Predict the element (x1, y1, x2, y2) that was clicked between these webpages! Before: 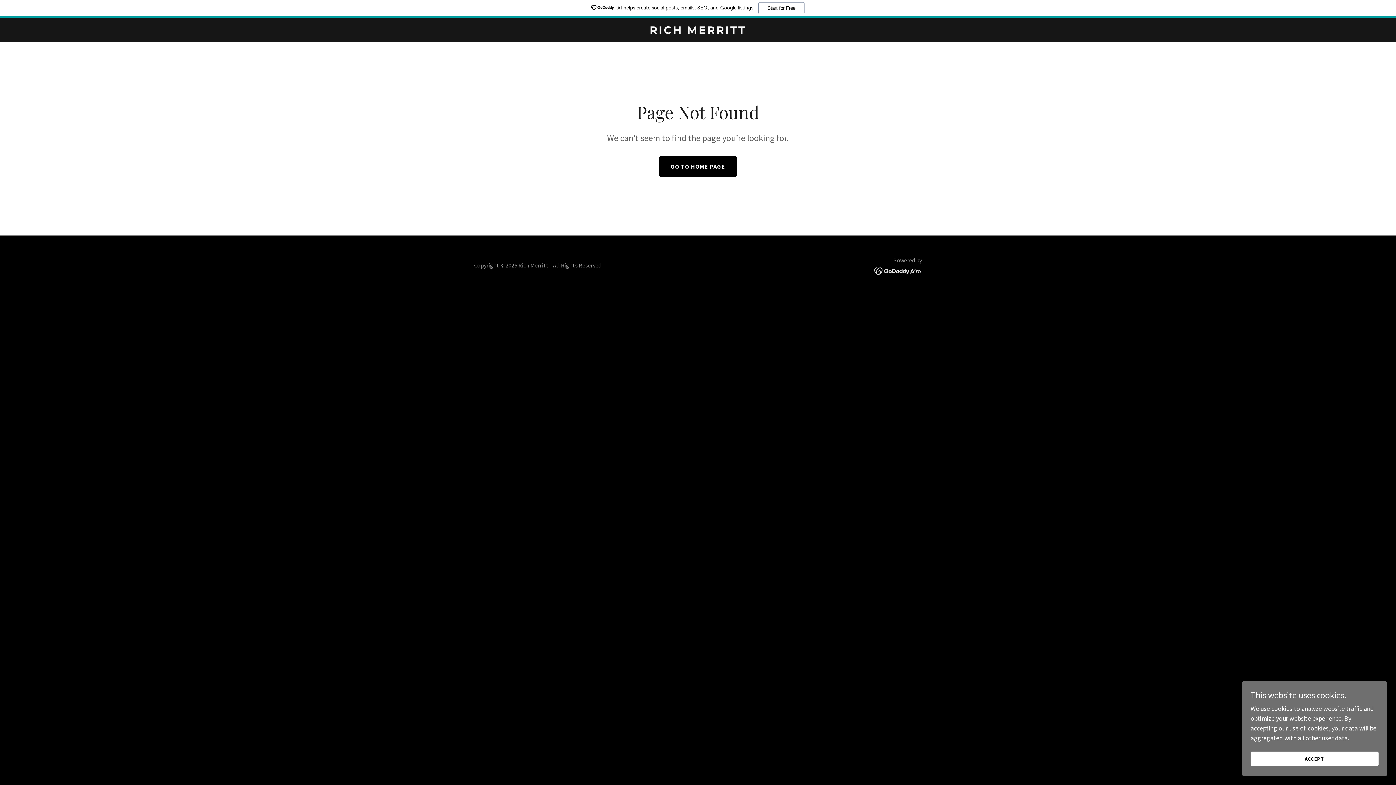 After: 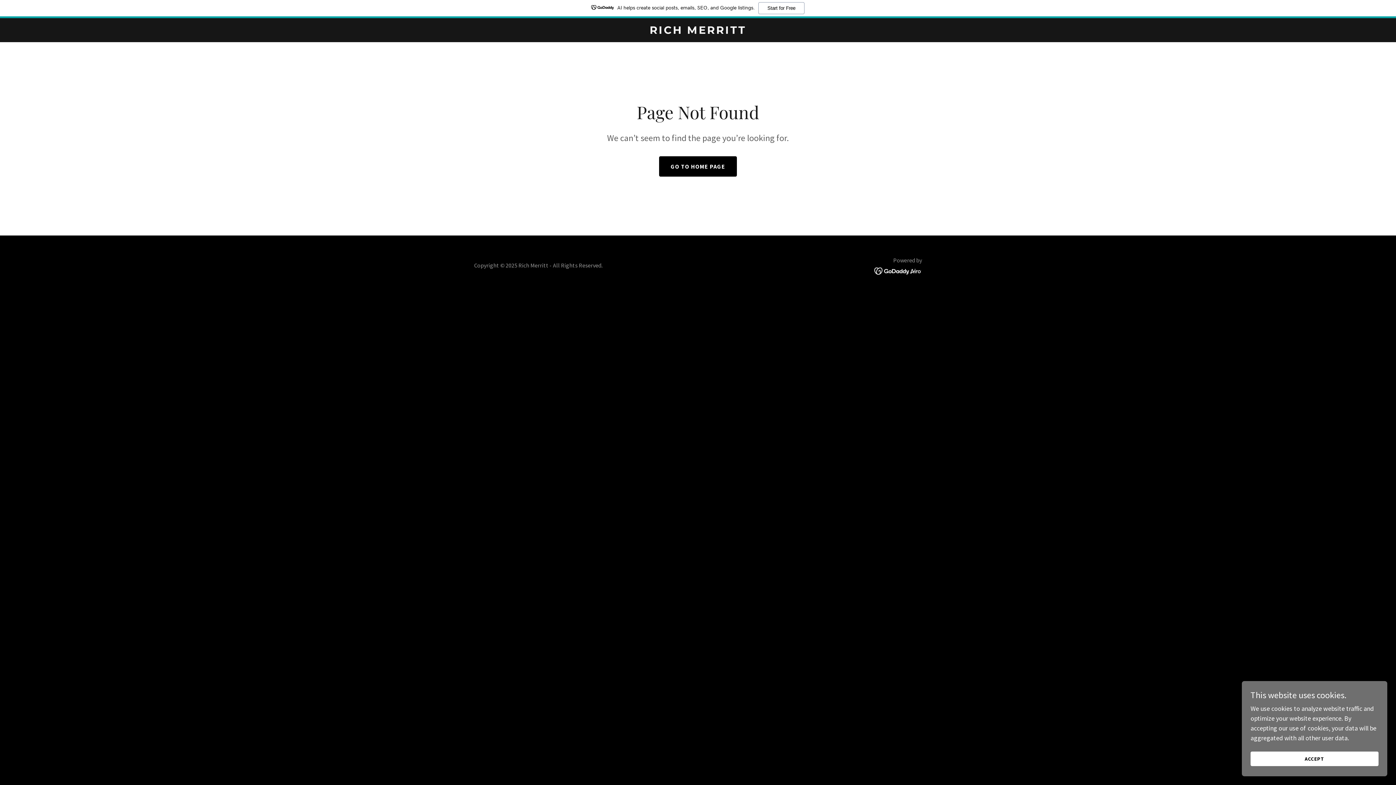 Action: label: AI helps create social posts, emails, SEO, and Google listings.
Start for Free bbox: (0, 0, 1396, 18)